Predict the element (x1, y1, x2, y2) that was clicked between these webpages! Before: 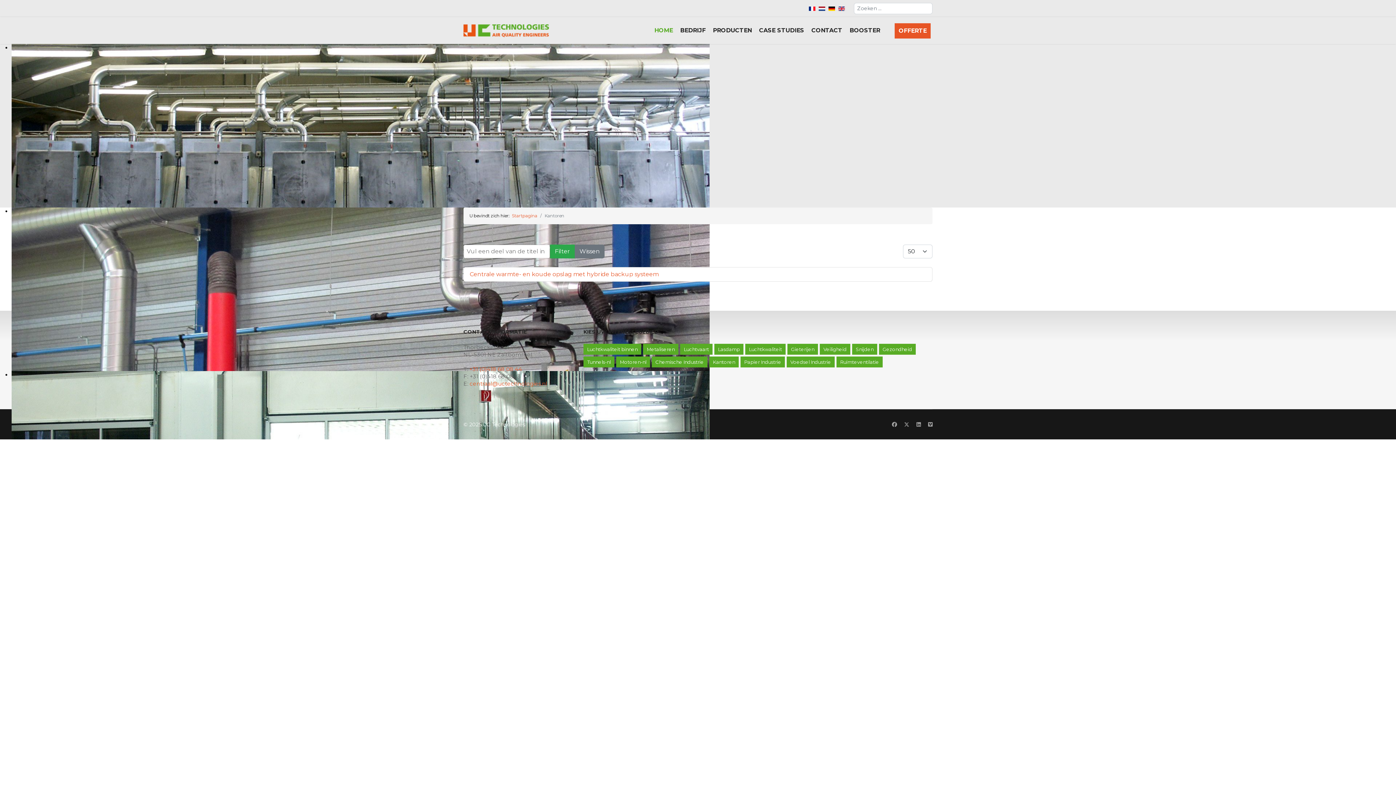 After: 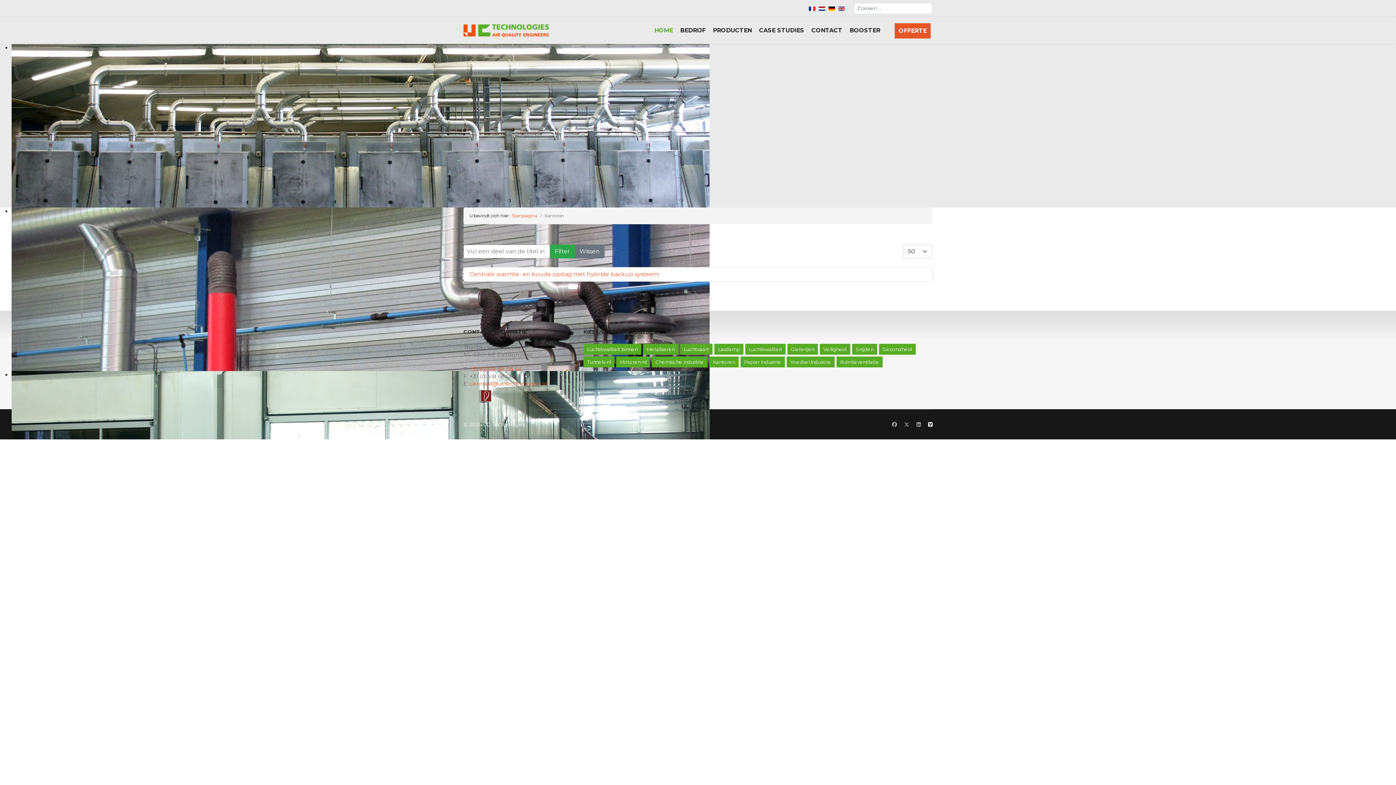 Action: bbox: (928, 421, 932, 428) label: Custom